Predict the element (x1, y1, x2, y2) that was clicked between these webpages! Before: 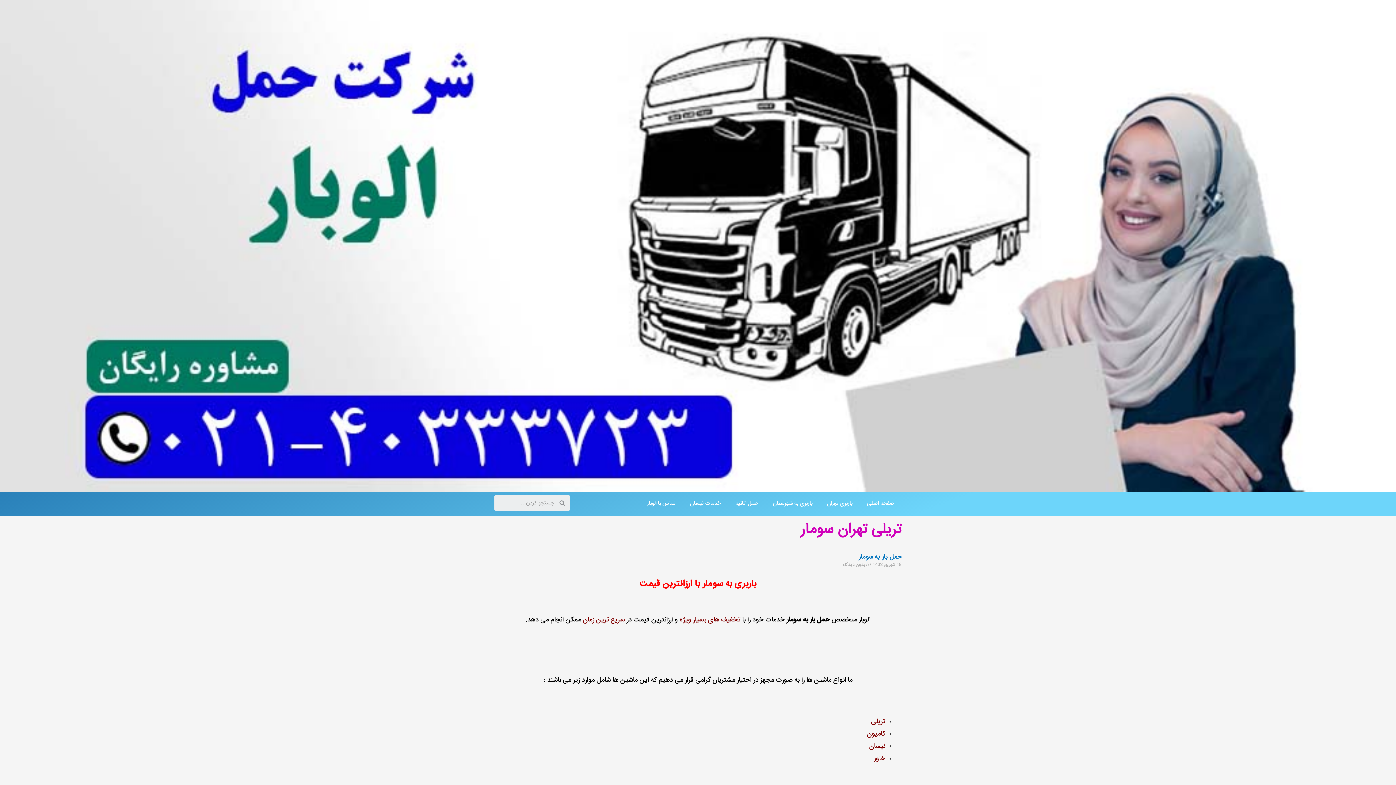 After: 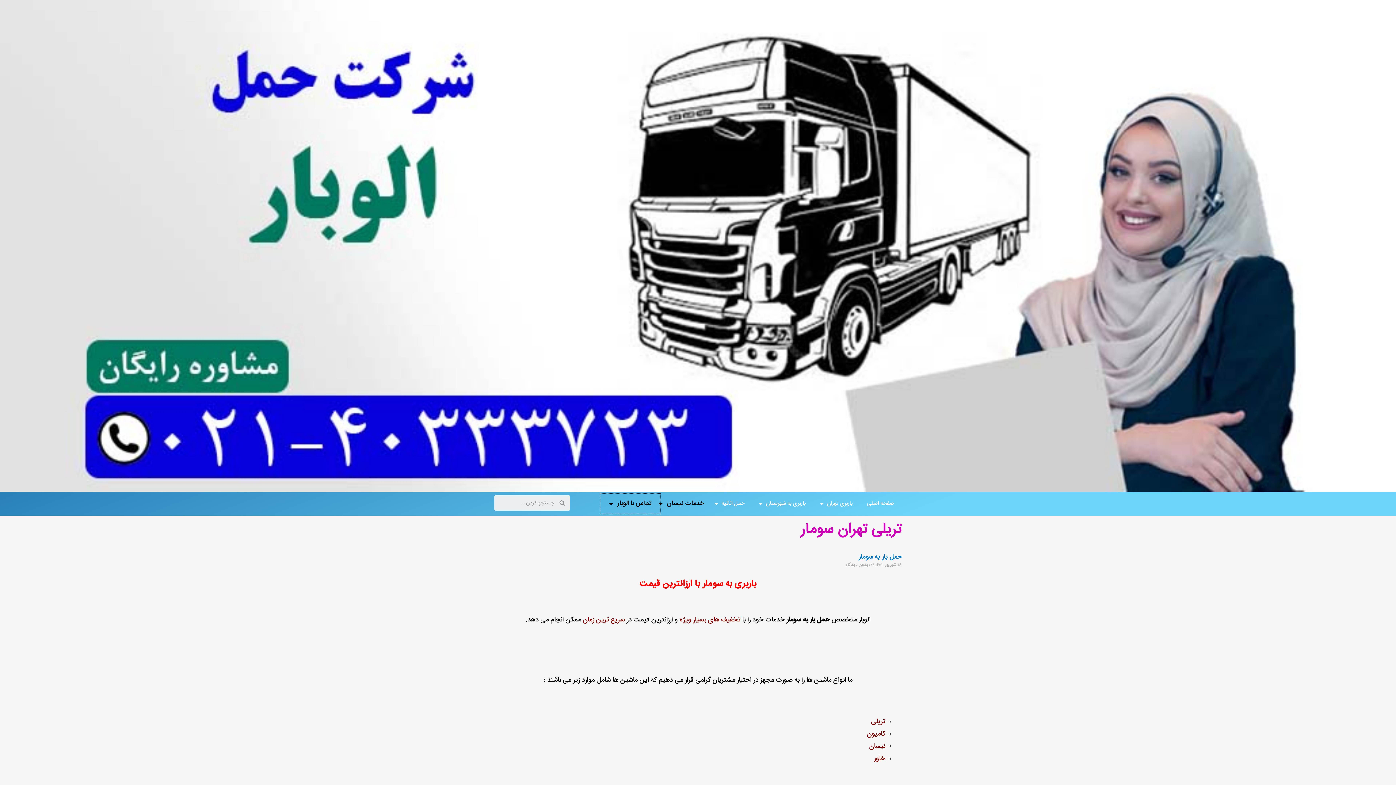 Action: label: تماس با الوبار bbox: (640, 495, 682, 512)